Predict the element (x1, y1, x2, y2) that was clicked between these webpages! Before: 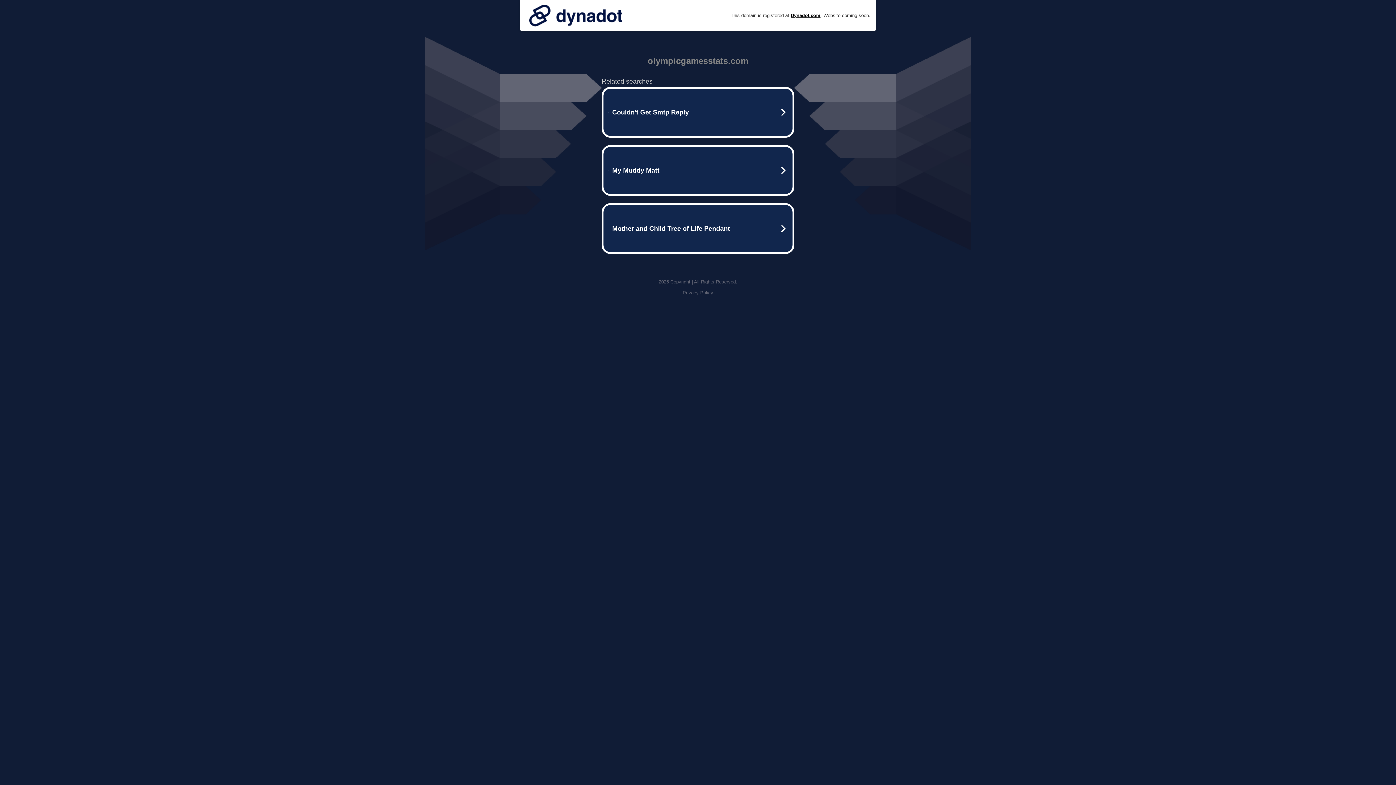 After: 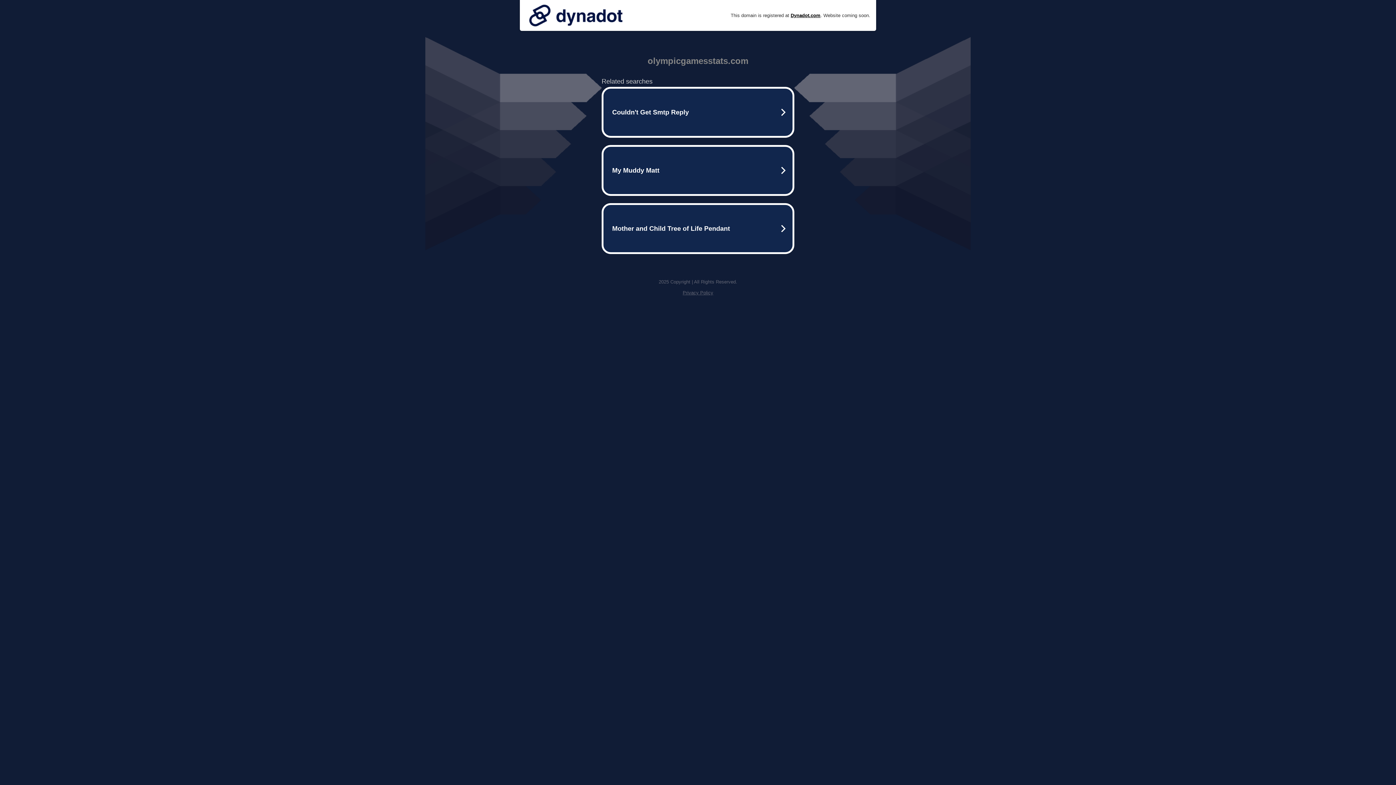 Action: bbox: (525, 0, 626, 30)